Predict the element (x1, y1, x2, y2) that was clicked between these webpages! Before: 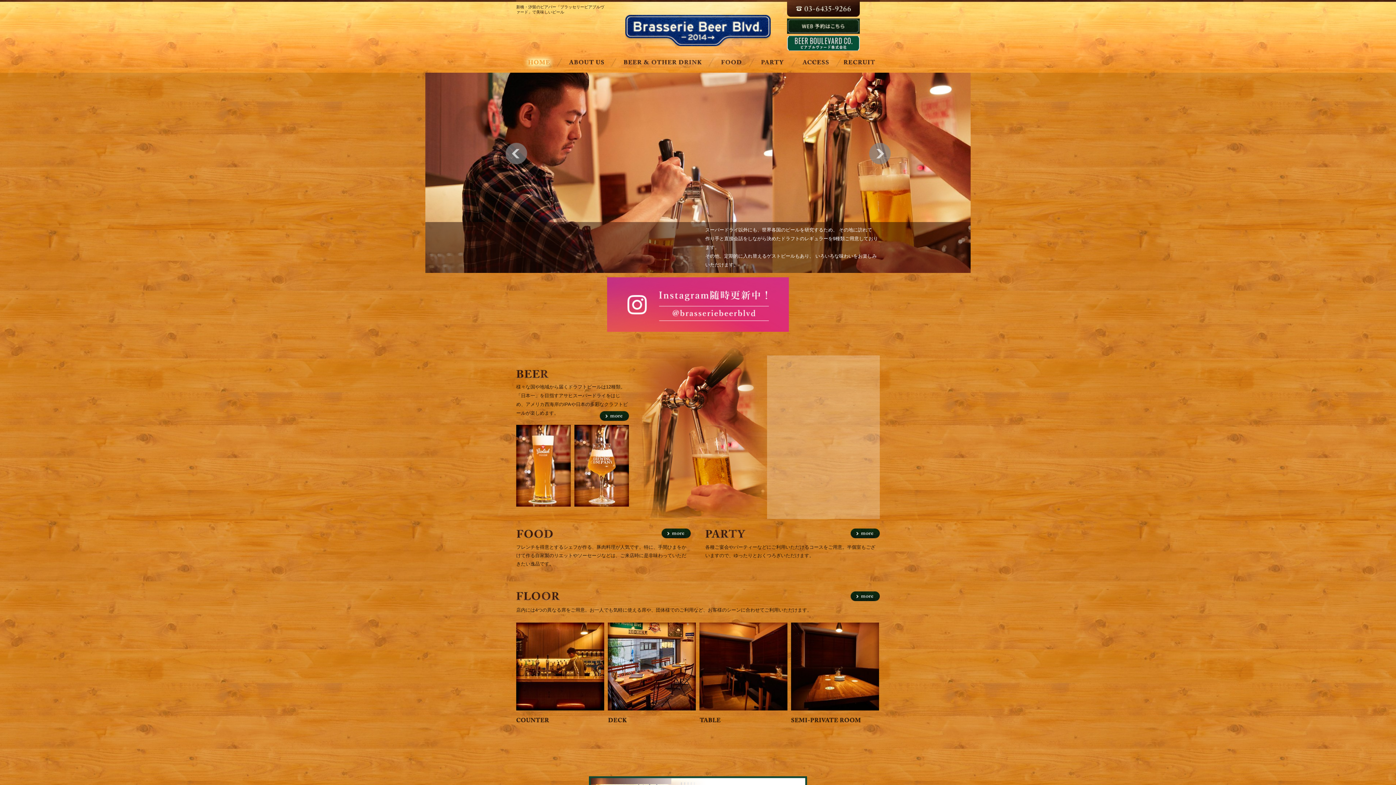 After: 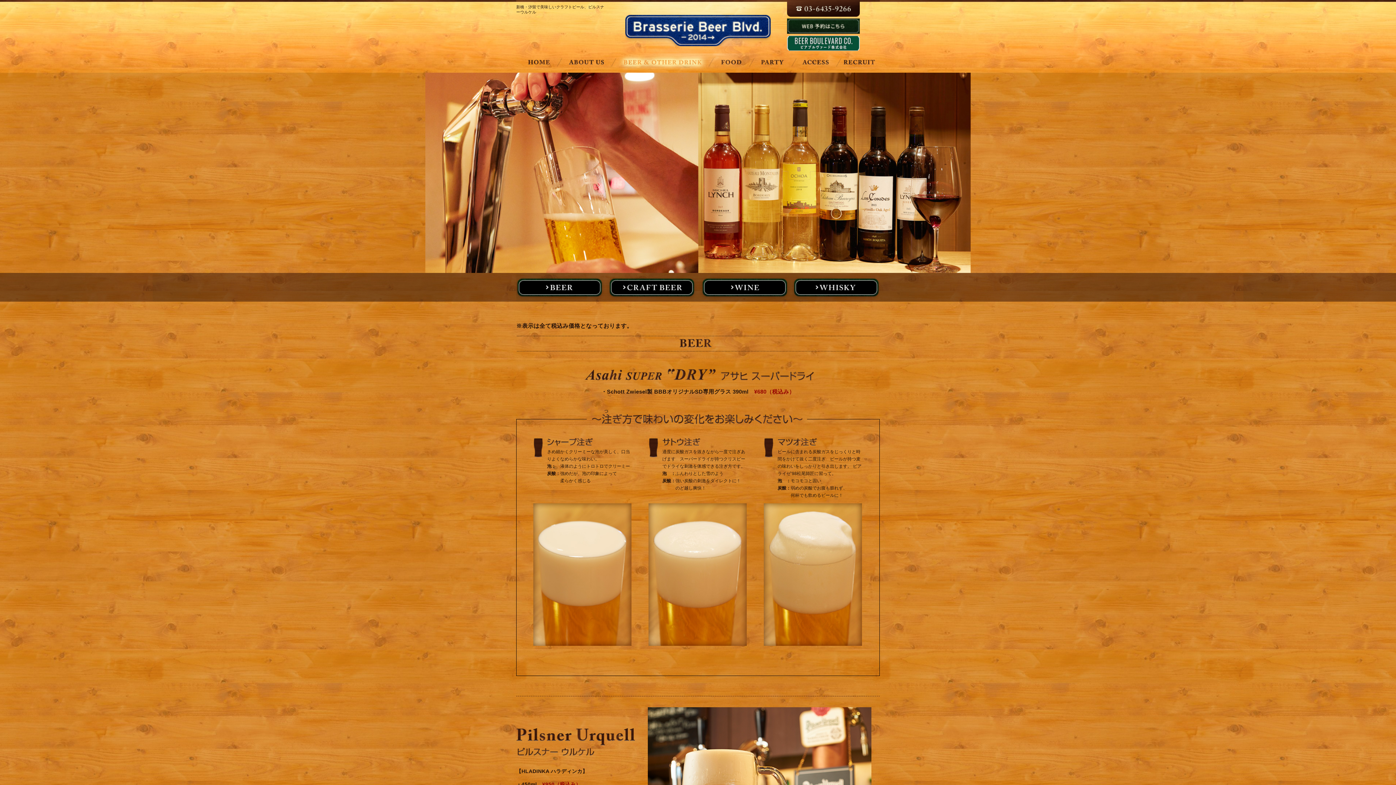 Action: bbox: (616, 59, 713, 64)